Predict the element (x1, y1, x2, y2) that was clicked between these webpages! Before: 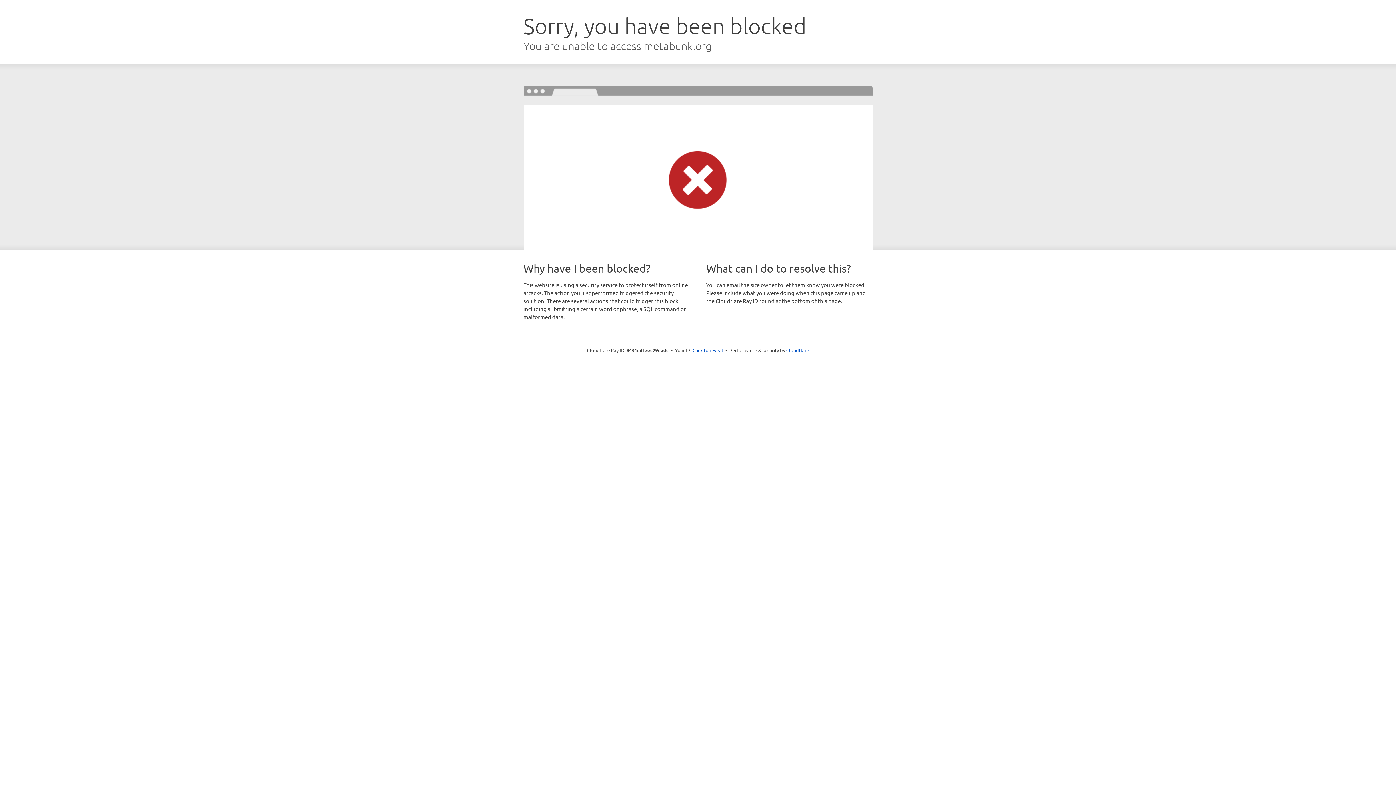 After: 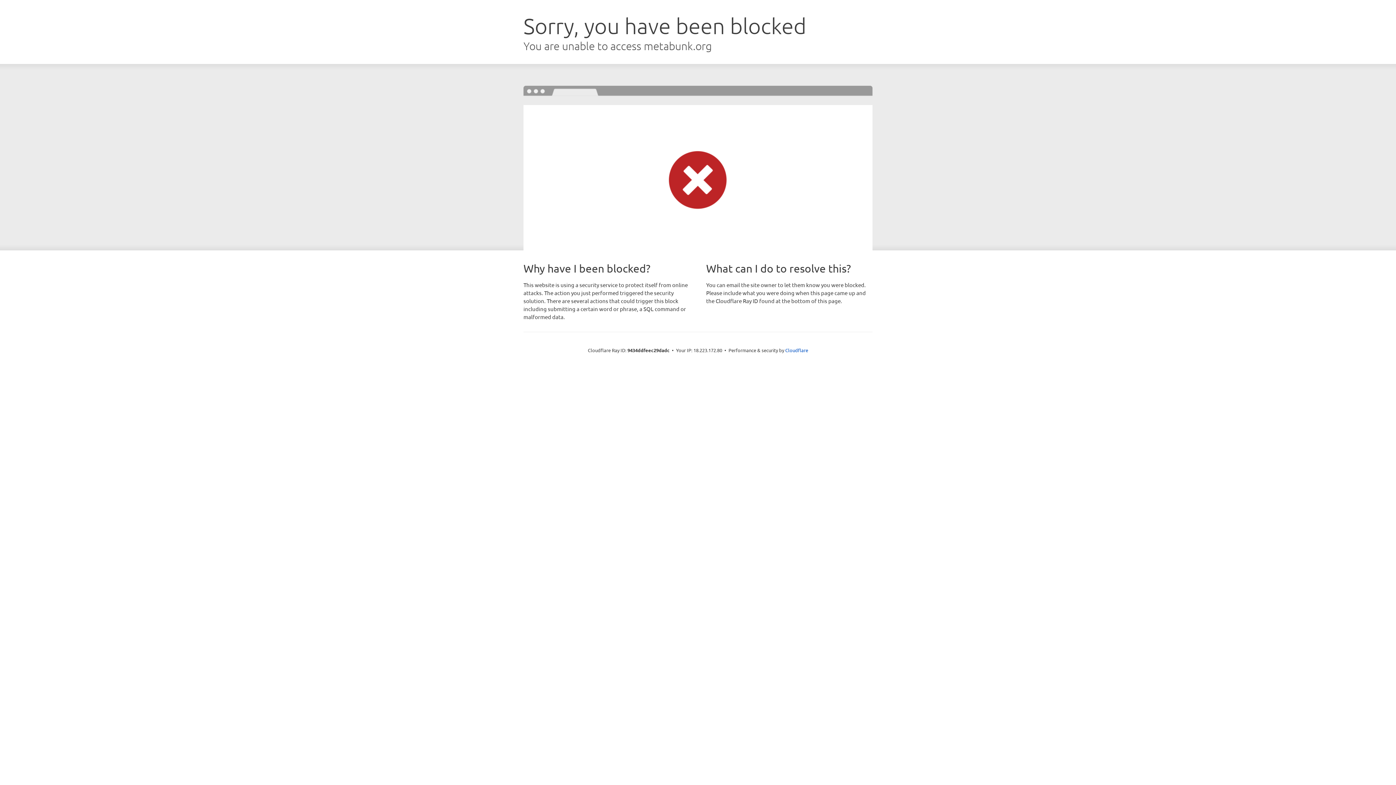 Action: label: Click to reveal bbox: (692, 346, 723, 353)